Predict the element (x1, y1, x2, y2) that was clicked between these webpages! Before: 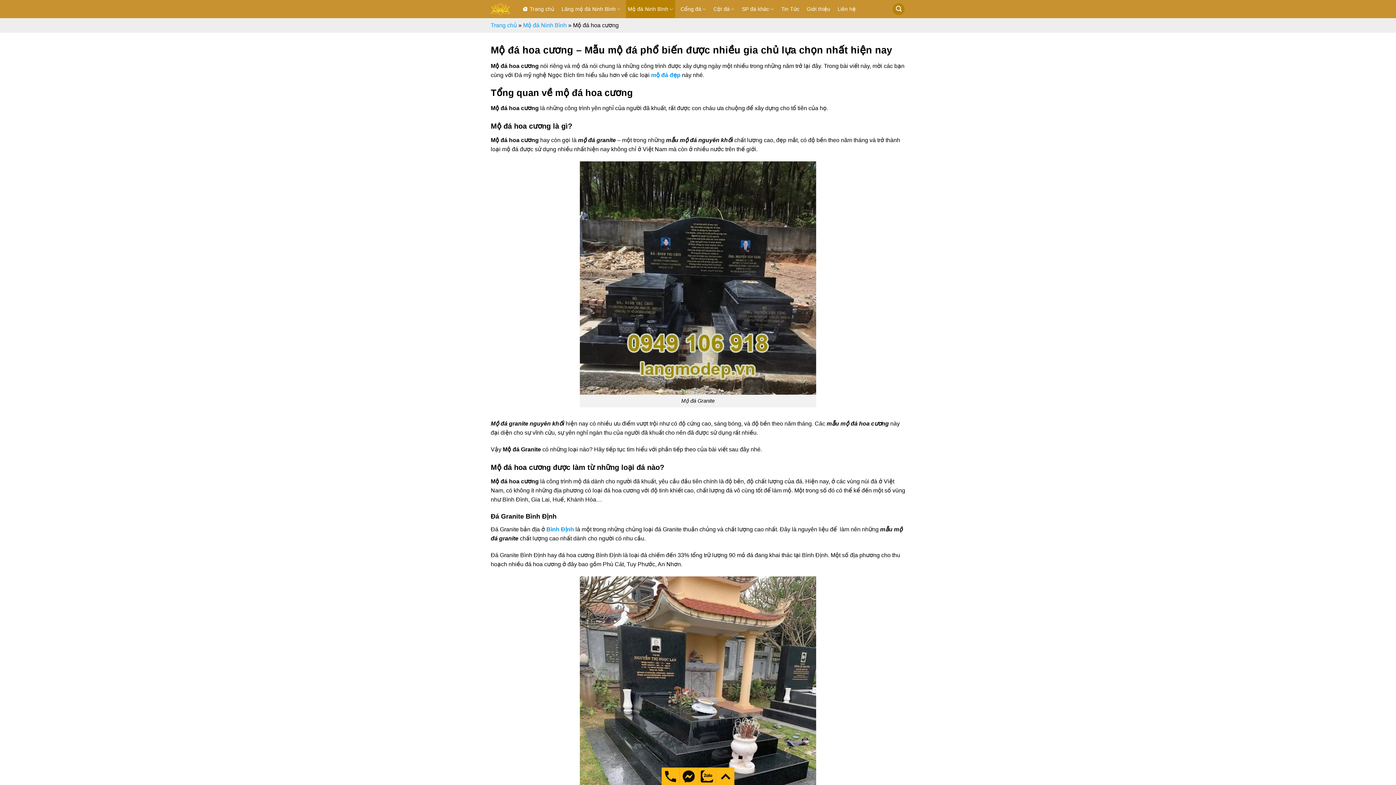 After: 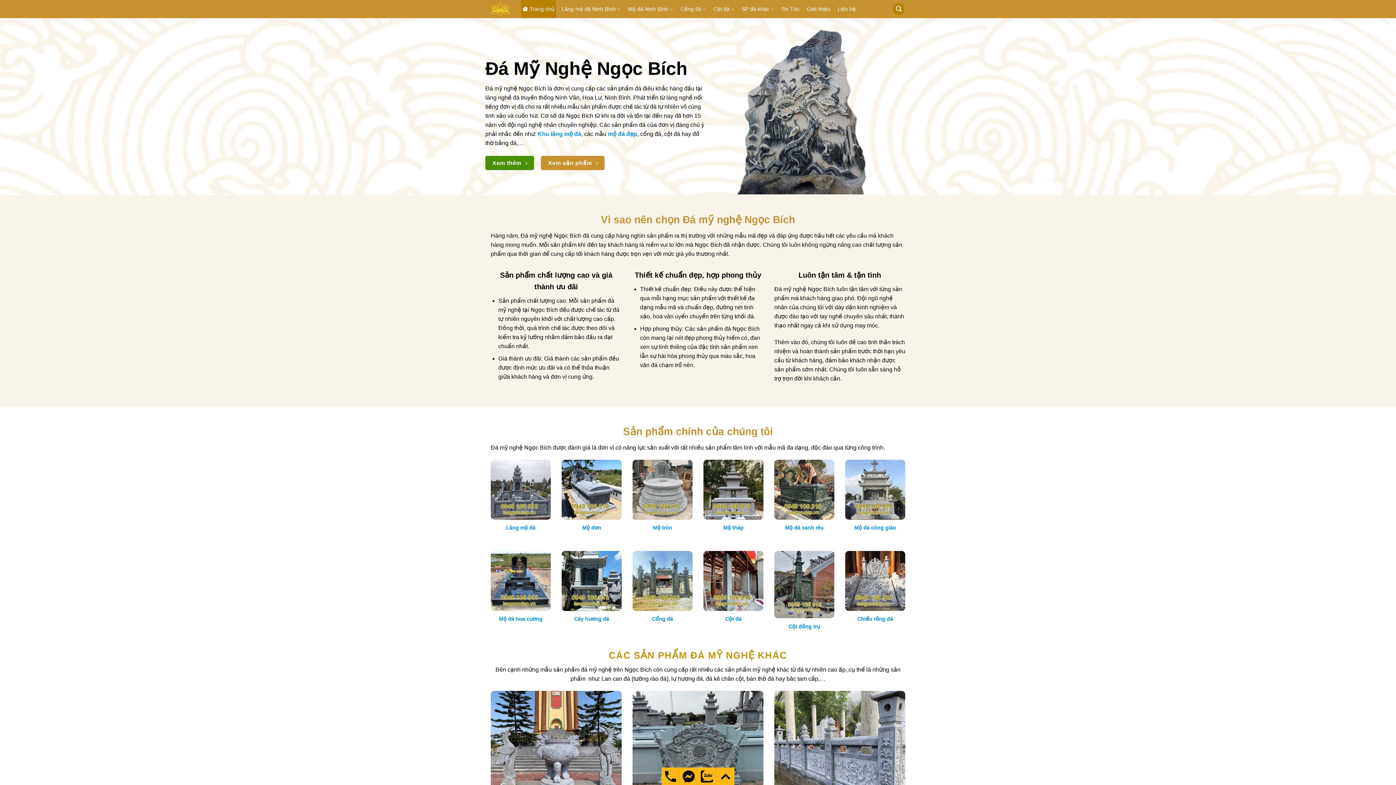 Action: bbox: (521, 0, 556, 18) label: Trang chủ